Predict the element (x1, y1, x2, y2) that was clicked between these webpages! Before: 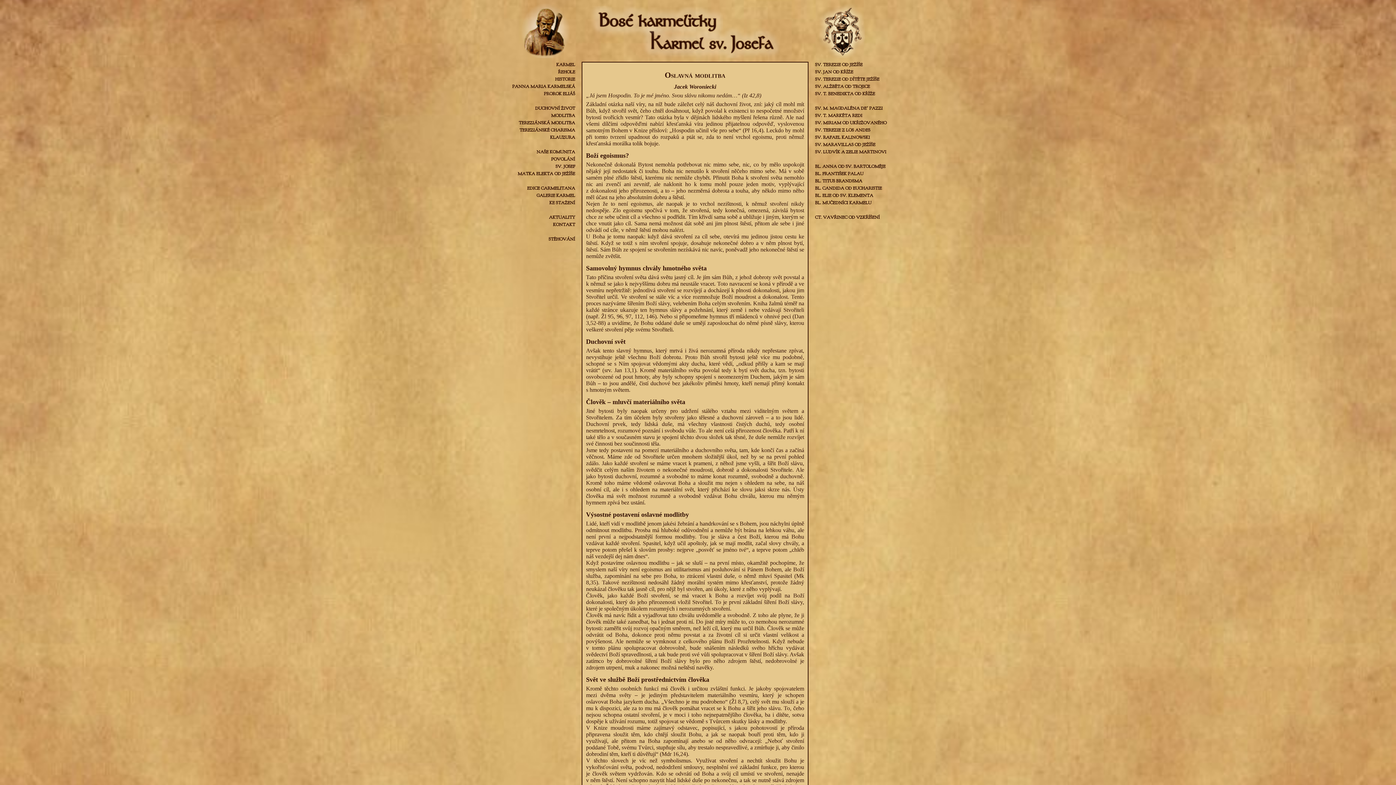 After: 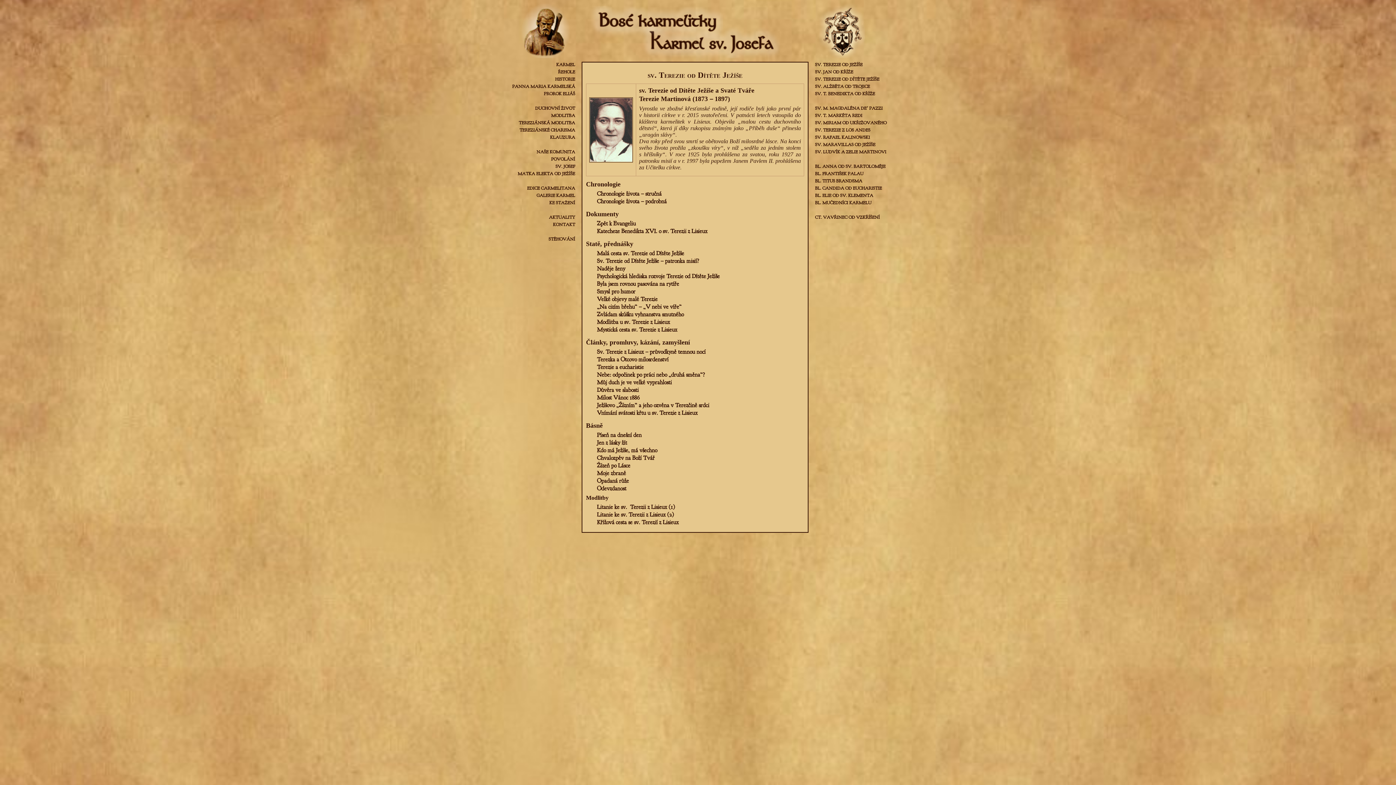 Action: bbox: (815, 76, 879, 82) label: SV. TEREZIE OD DÍTĚTE JEŽÍŠE